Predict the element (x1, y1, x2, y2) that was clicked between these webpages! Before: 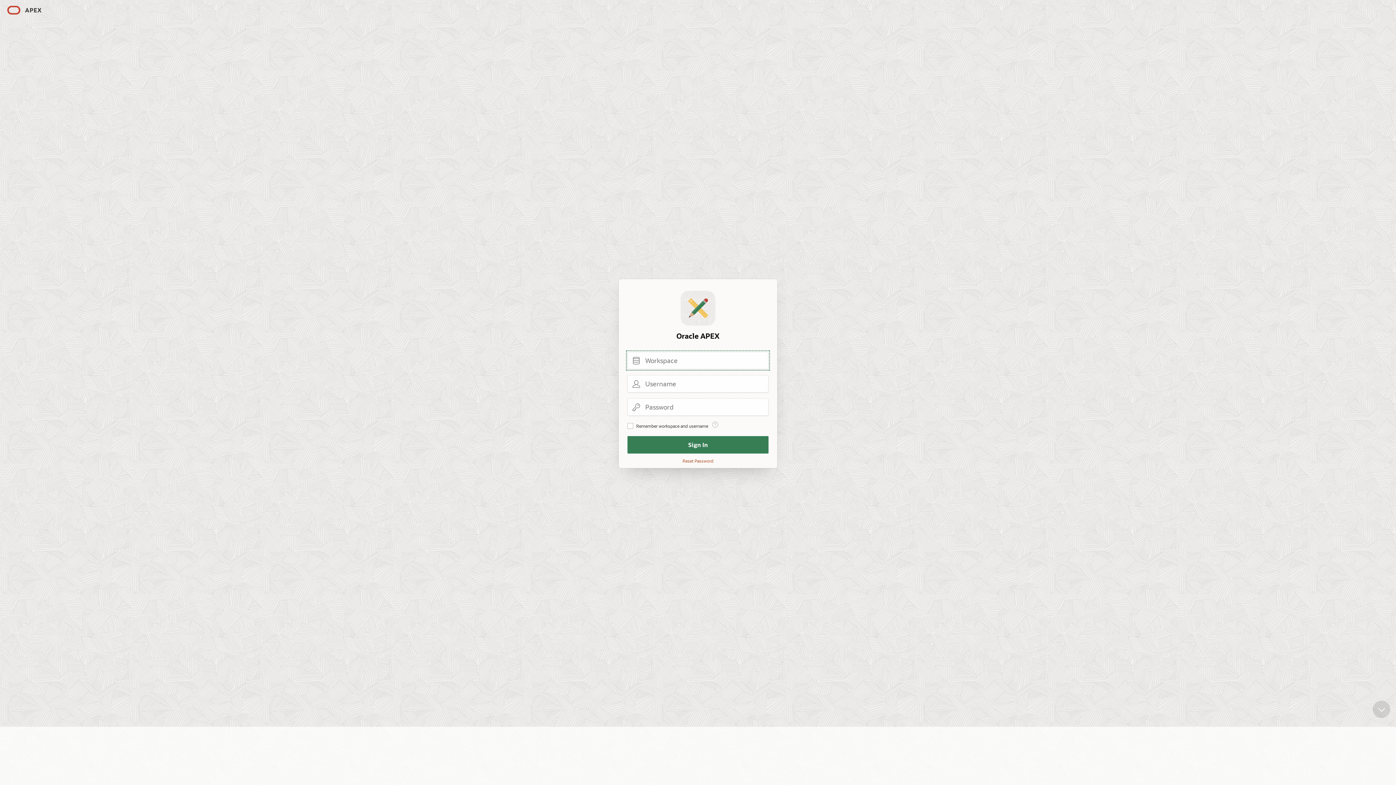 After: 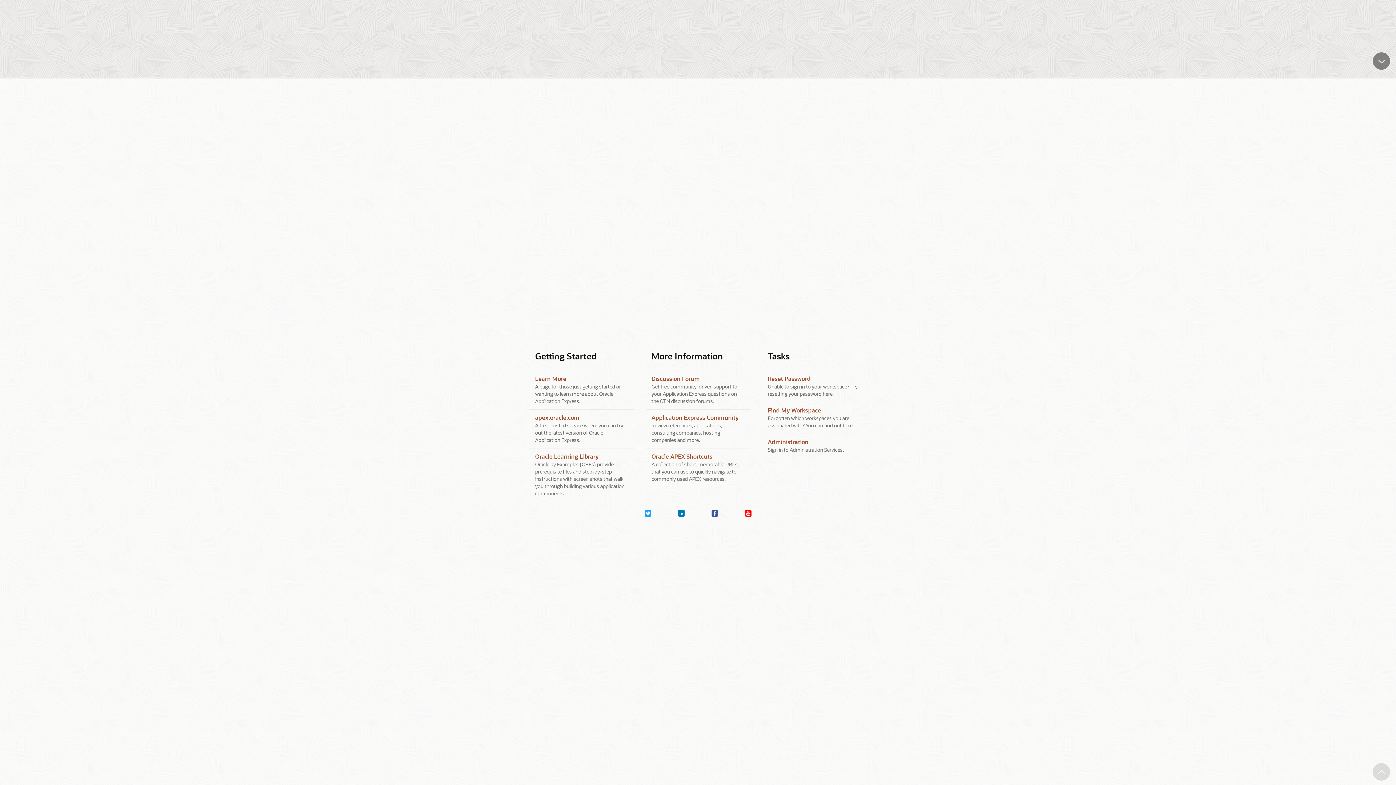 Action: bbox: (1373, 701, 1390, 718) label: Scroll down